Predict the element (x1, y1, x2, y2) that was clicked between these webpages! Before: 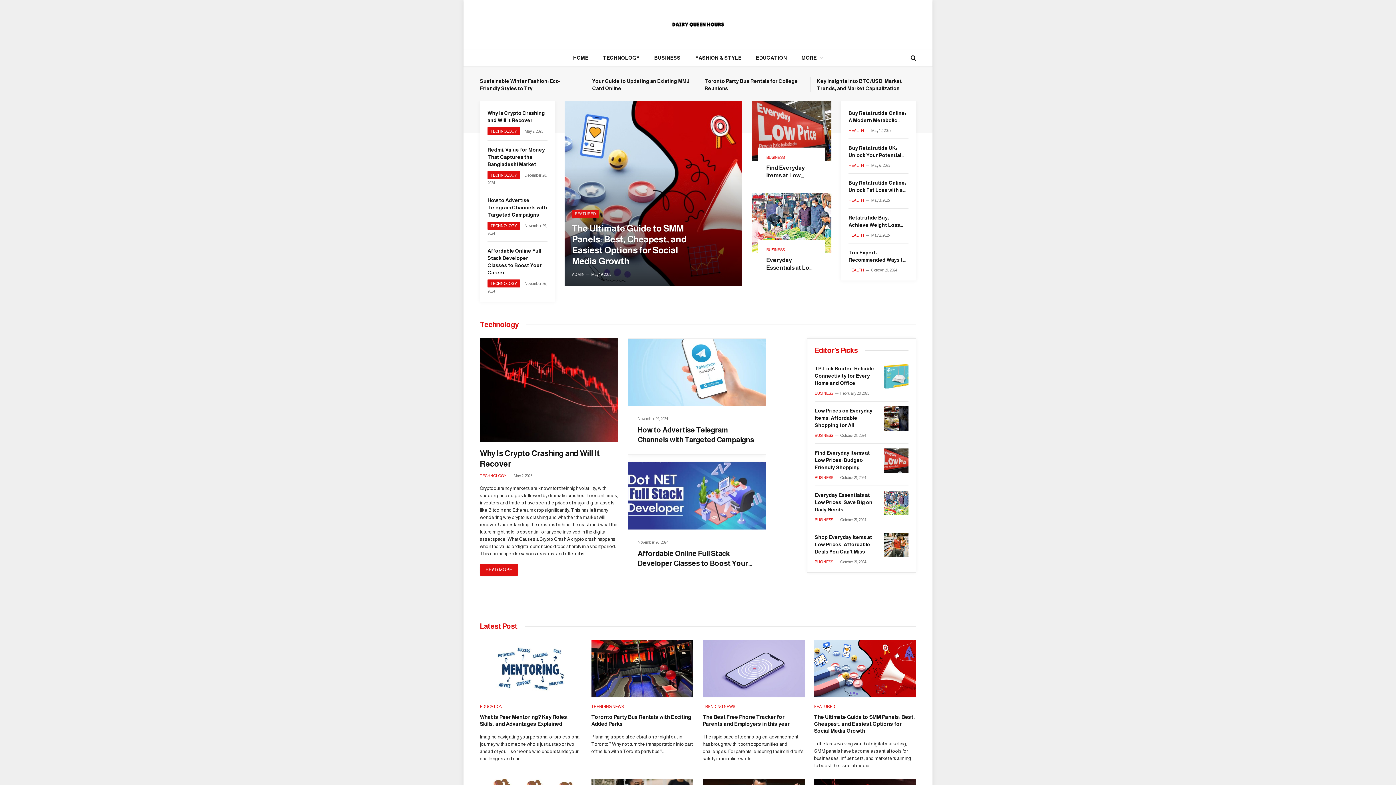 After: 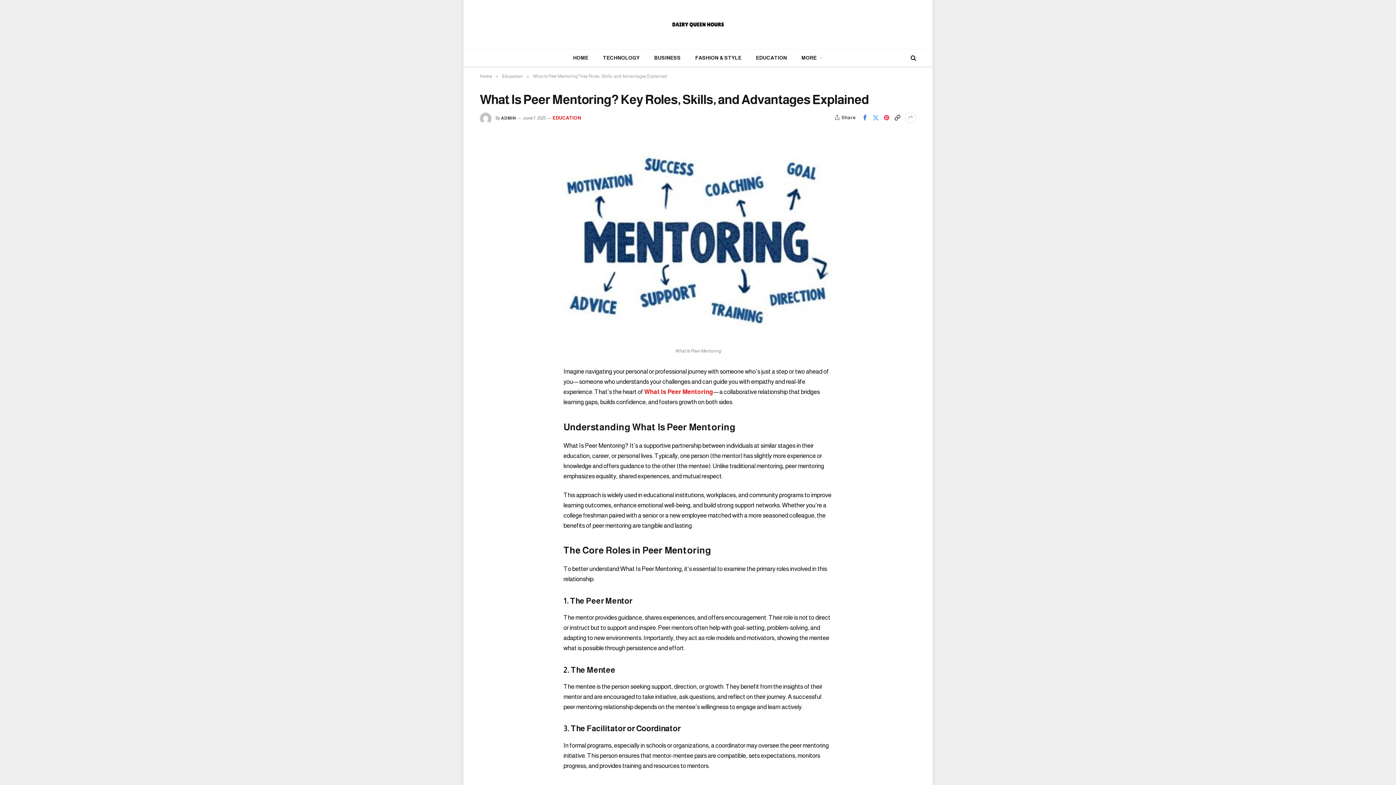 Action: bbox: (480, 640, 582, 697)